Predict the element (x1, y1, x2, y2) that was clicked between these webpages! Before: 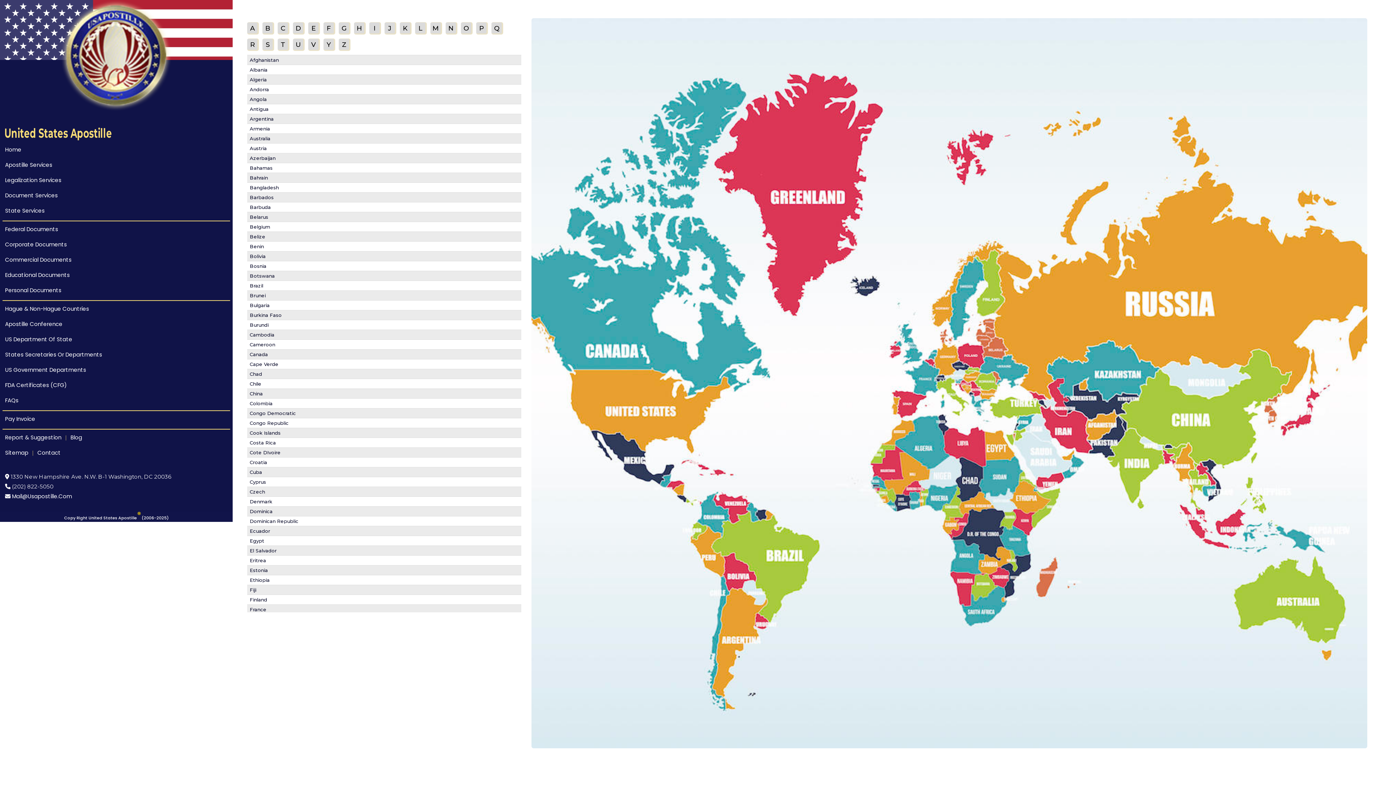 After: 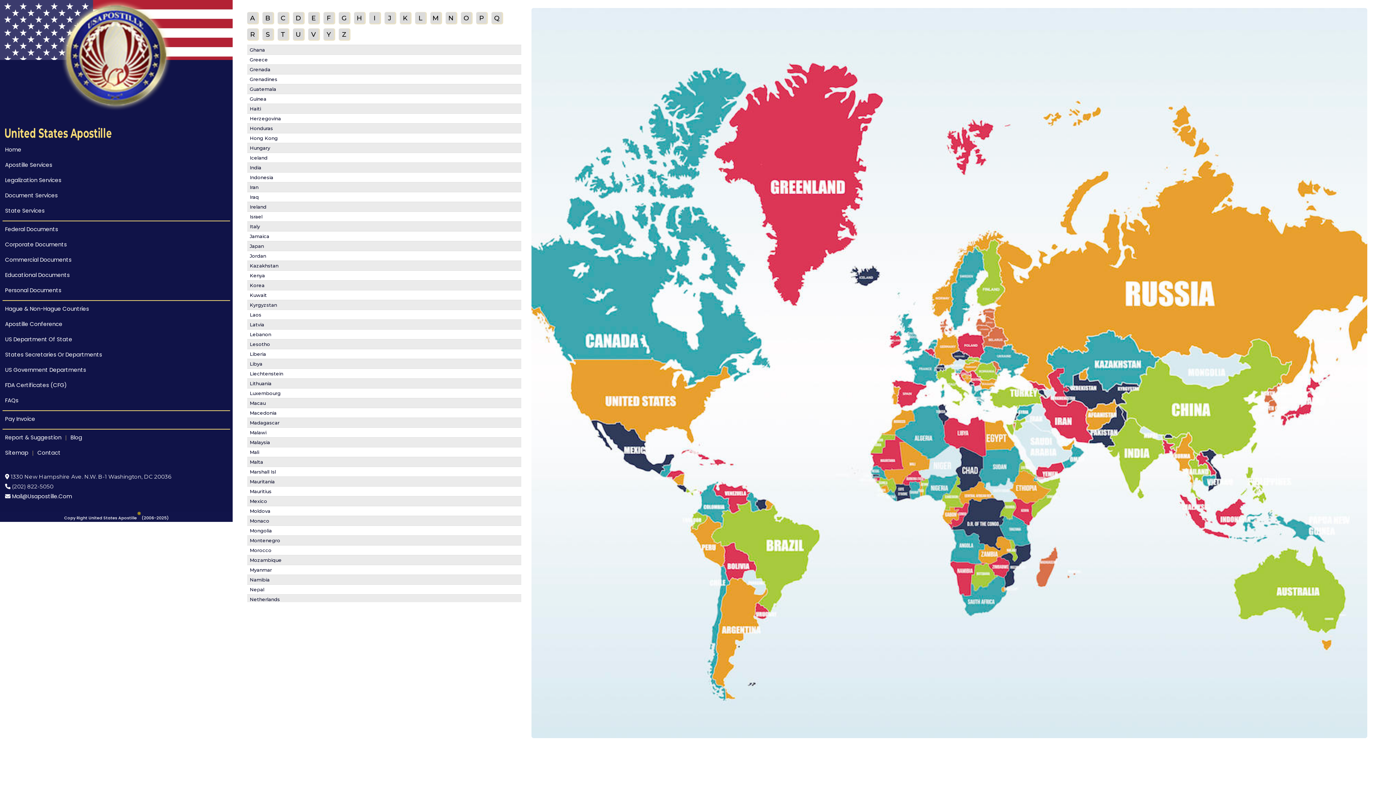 Action: label: G bbox: (339, 25, 349, 32)